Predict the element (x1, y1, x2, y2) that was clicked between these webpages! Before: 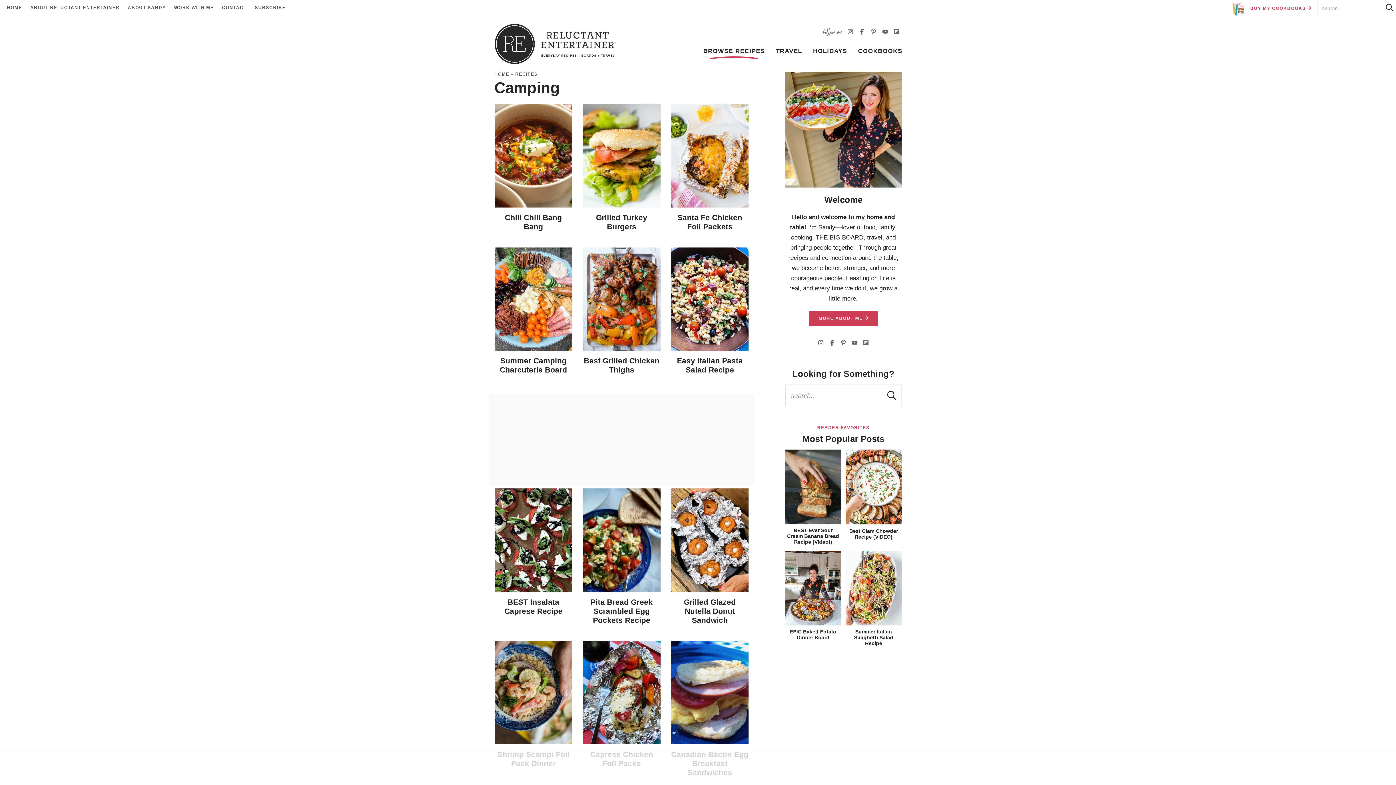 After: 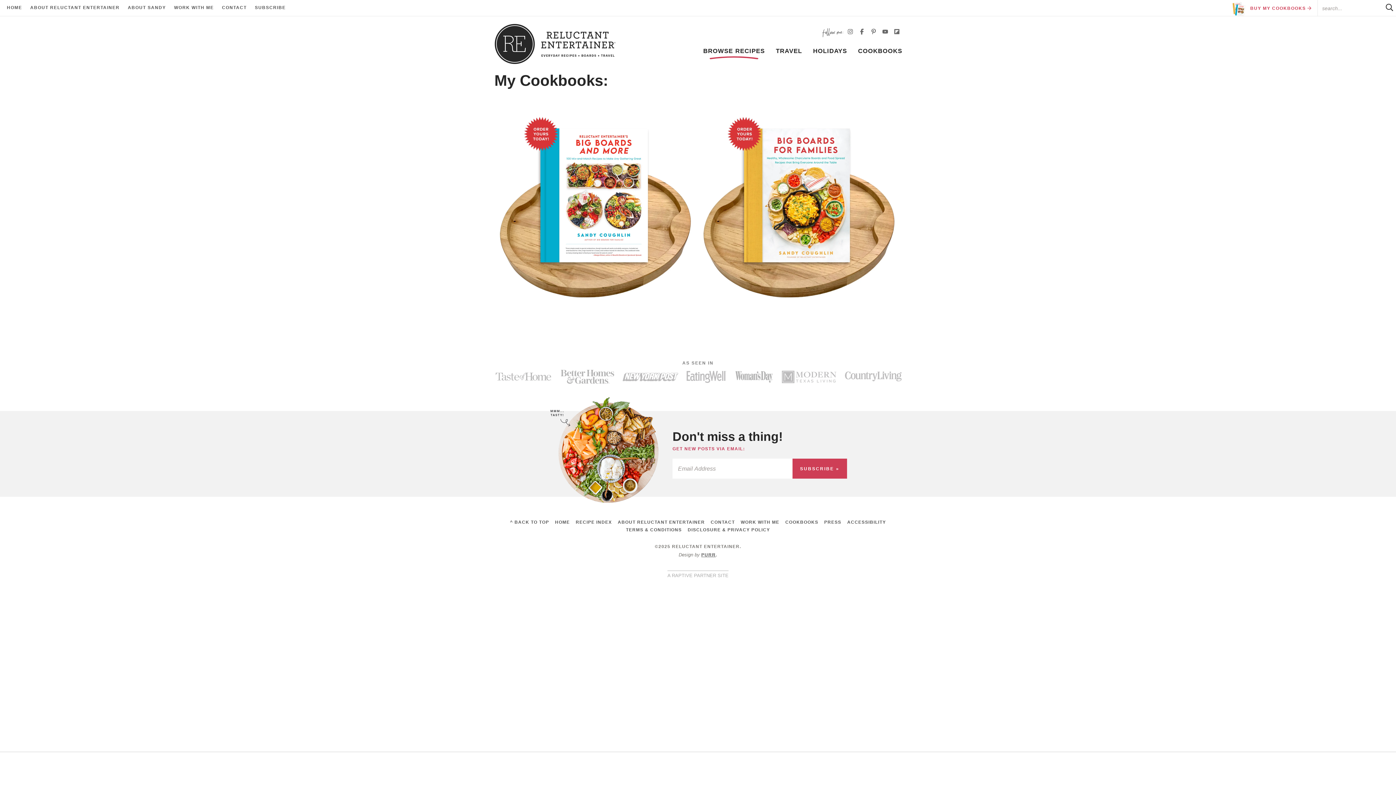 Action: bbox: (852, 43, 908, 59) label: COOKBOOKS